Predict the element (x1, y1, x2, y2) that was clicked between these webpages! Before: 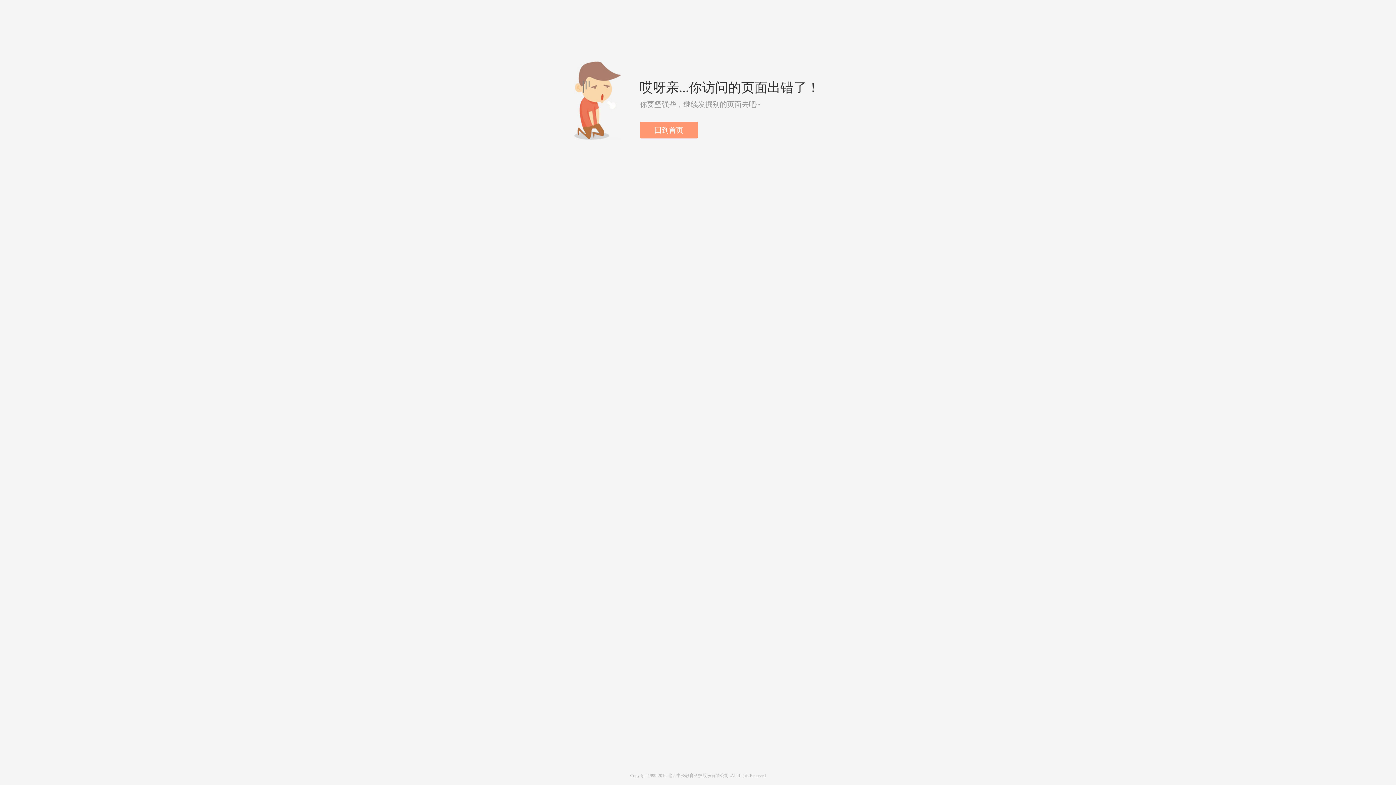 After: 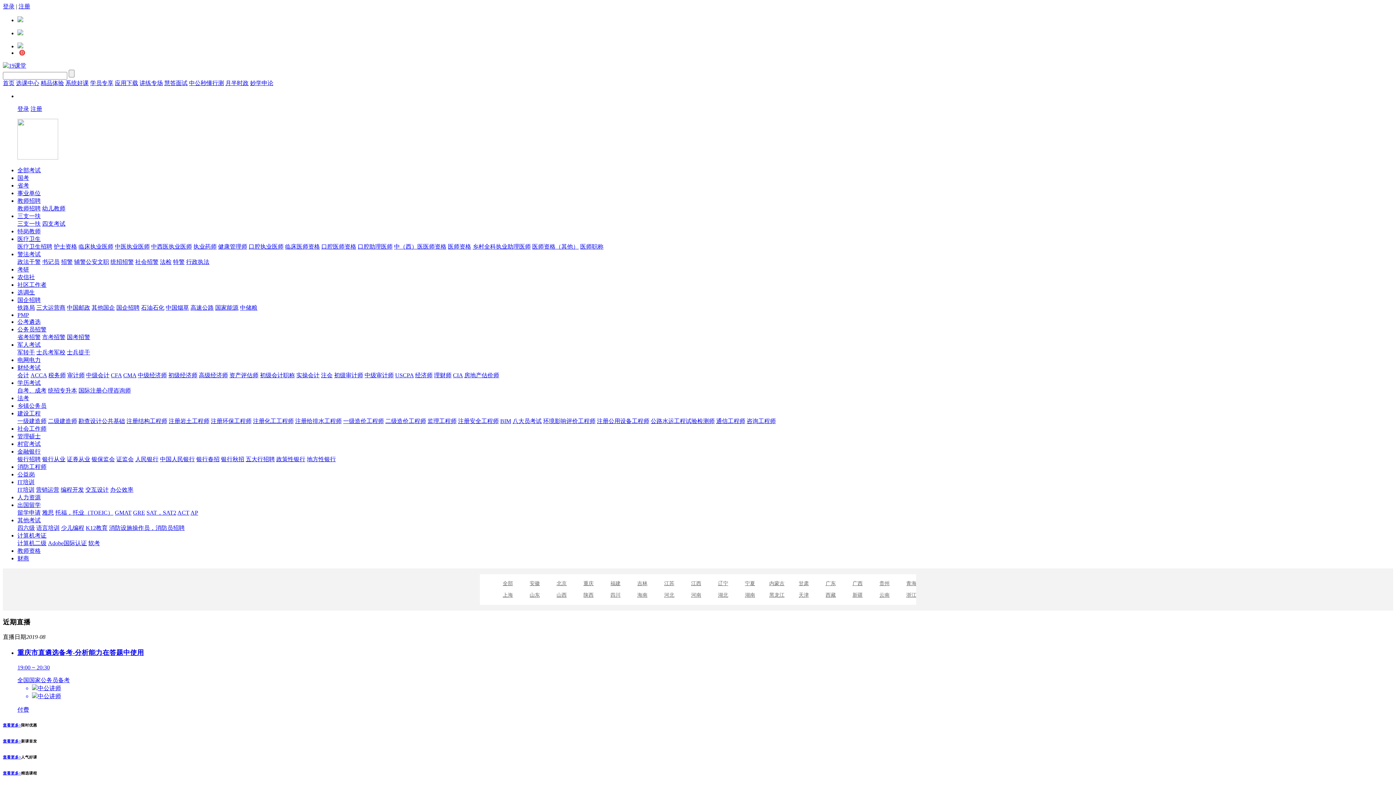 Action: label: 回到首页 bbox: (640, 121, 698, 138)